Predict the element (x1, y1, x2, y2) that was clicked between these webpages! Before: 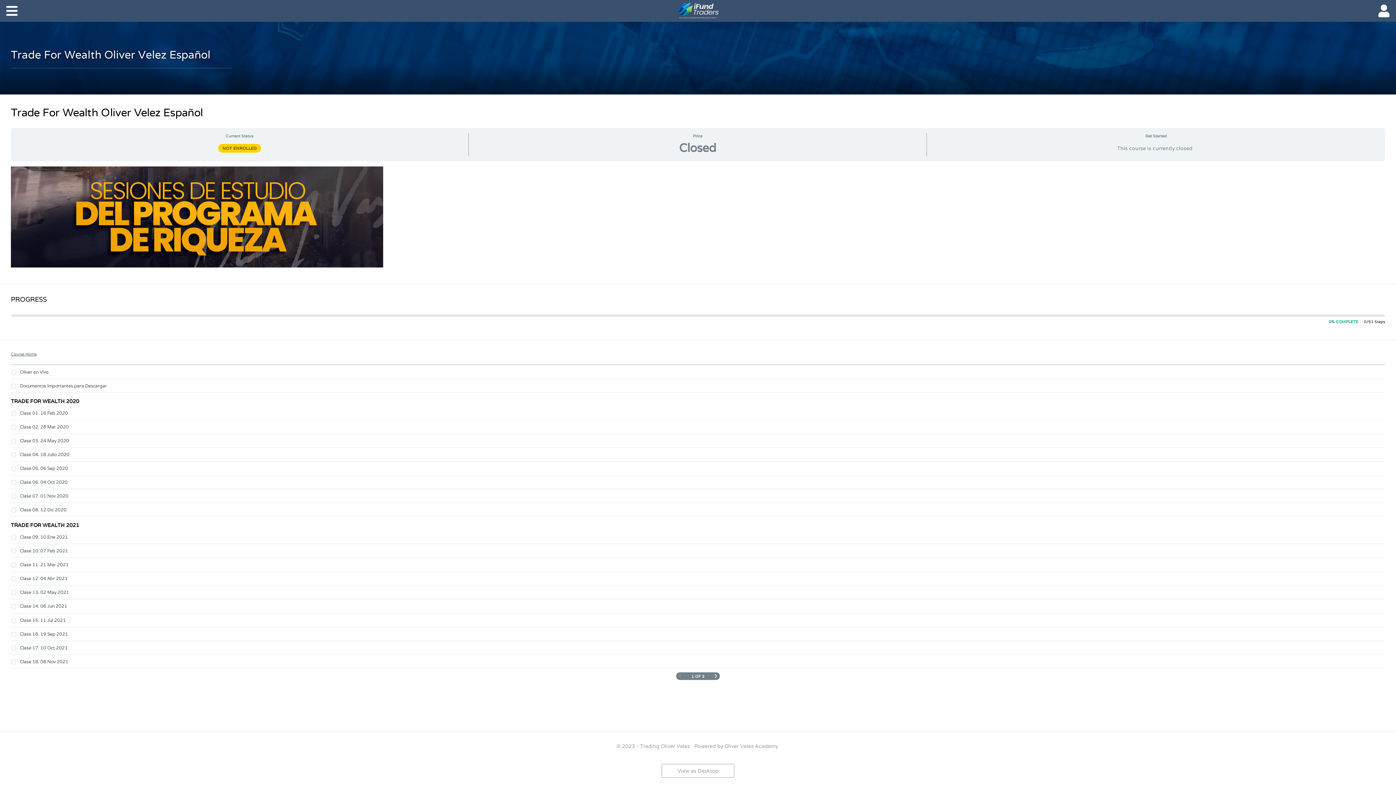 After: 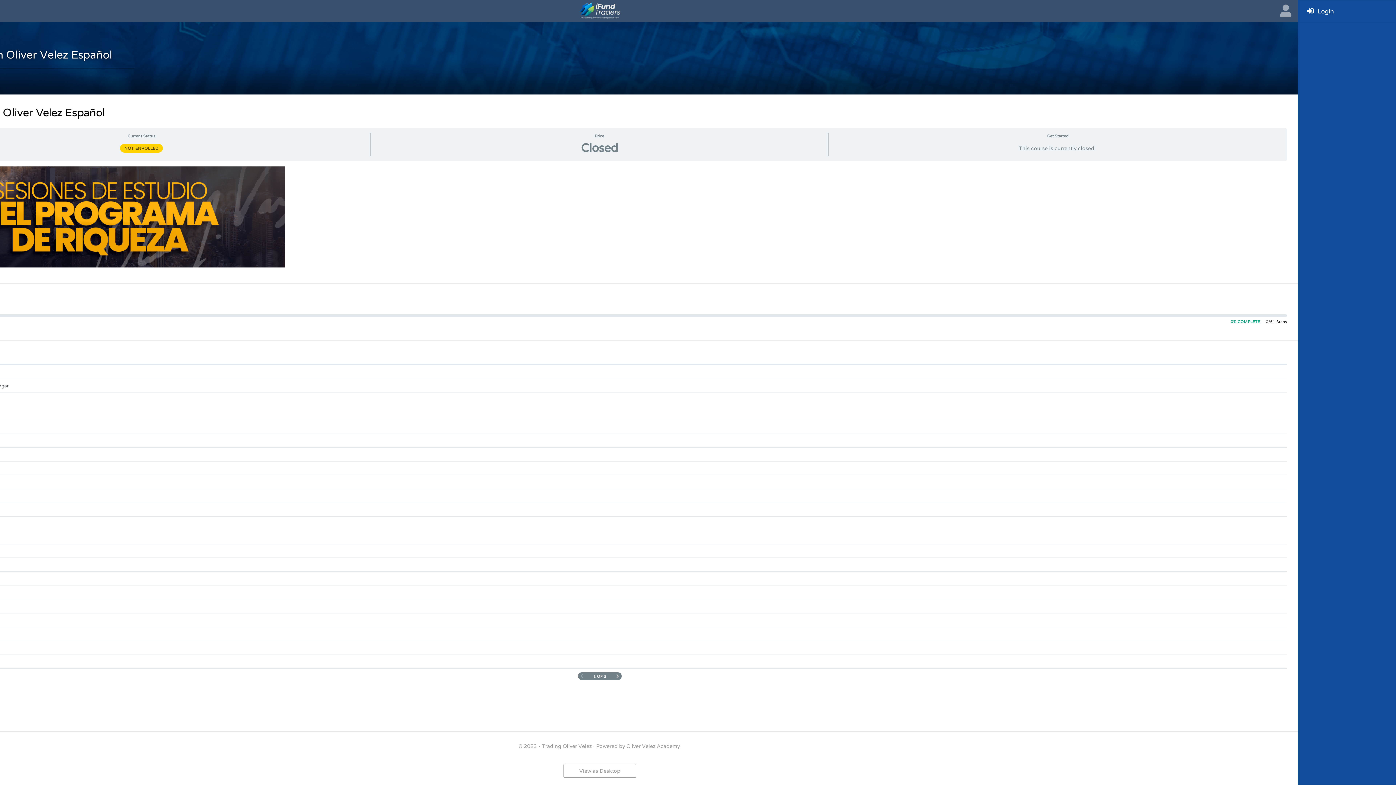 Action: bbox: (1372, 4, 1396, 17)